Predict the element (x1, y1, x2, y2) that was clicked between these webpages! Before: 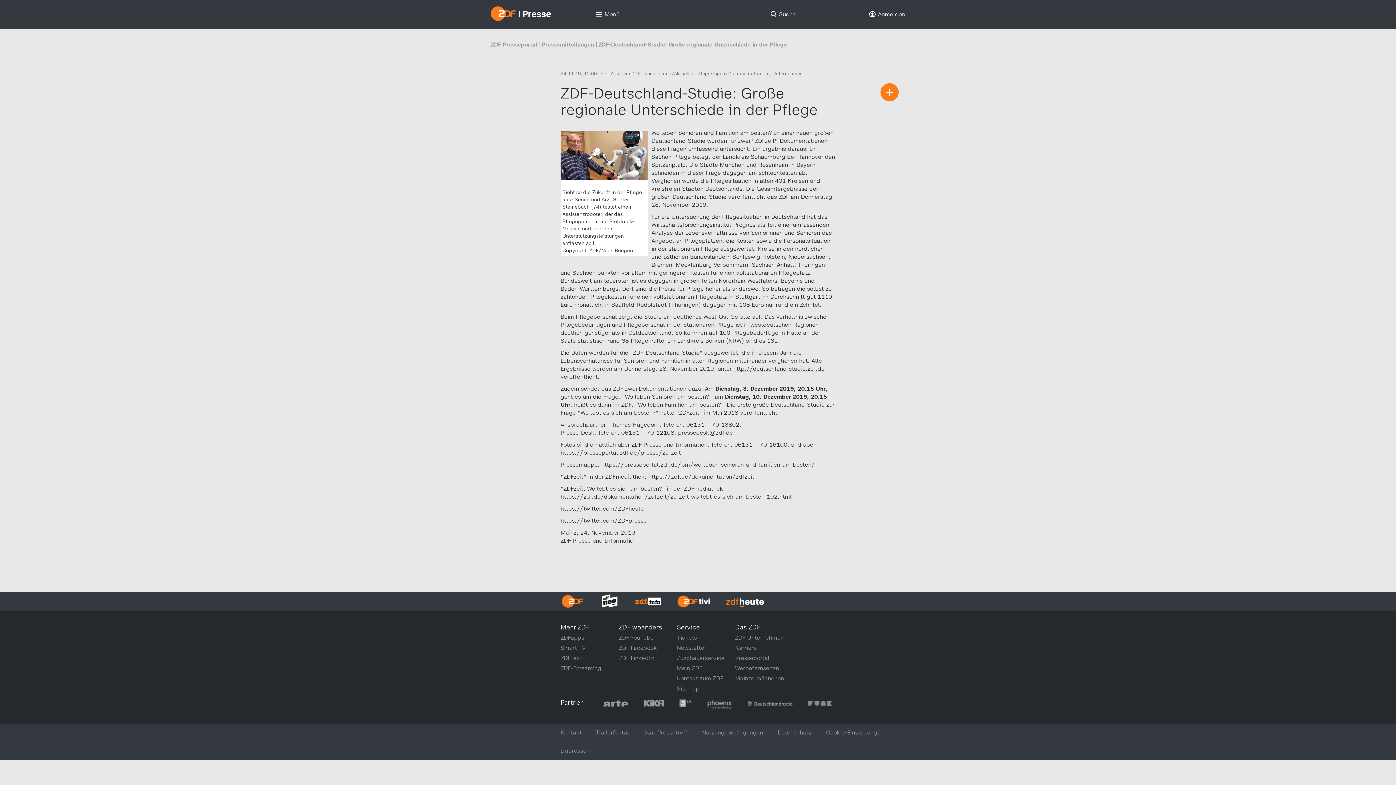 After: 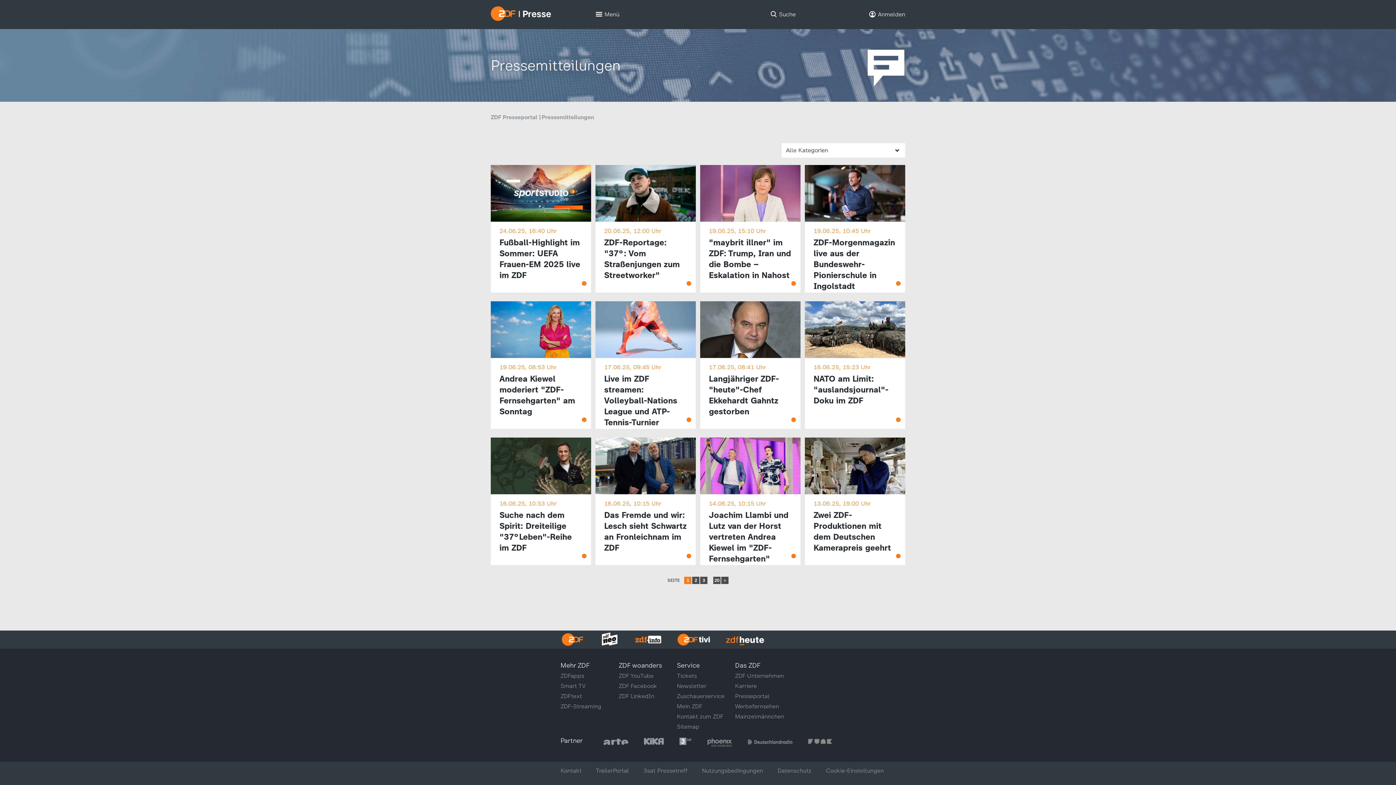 Action: label: Pressemitteilungen bbox: (541, 41, 594, 48)